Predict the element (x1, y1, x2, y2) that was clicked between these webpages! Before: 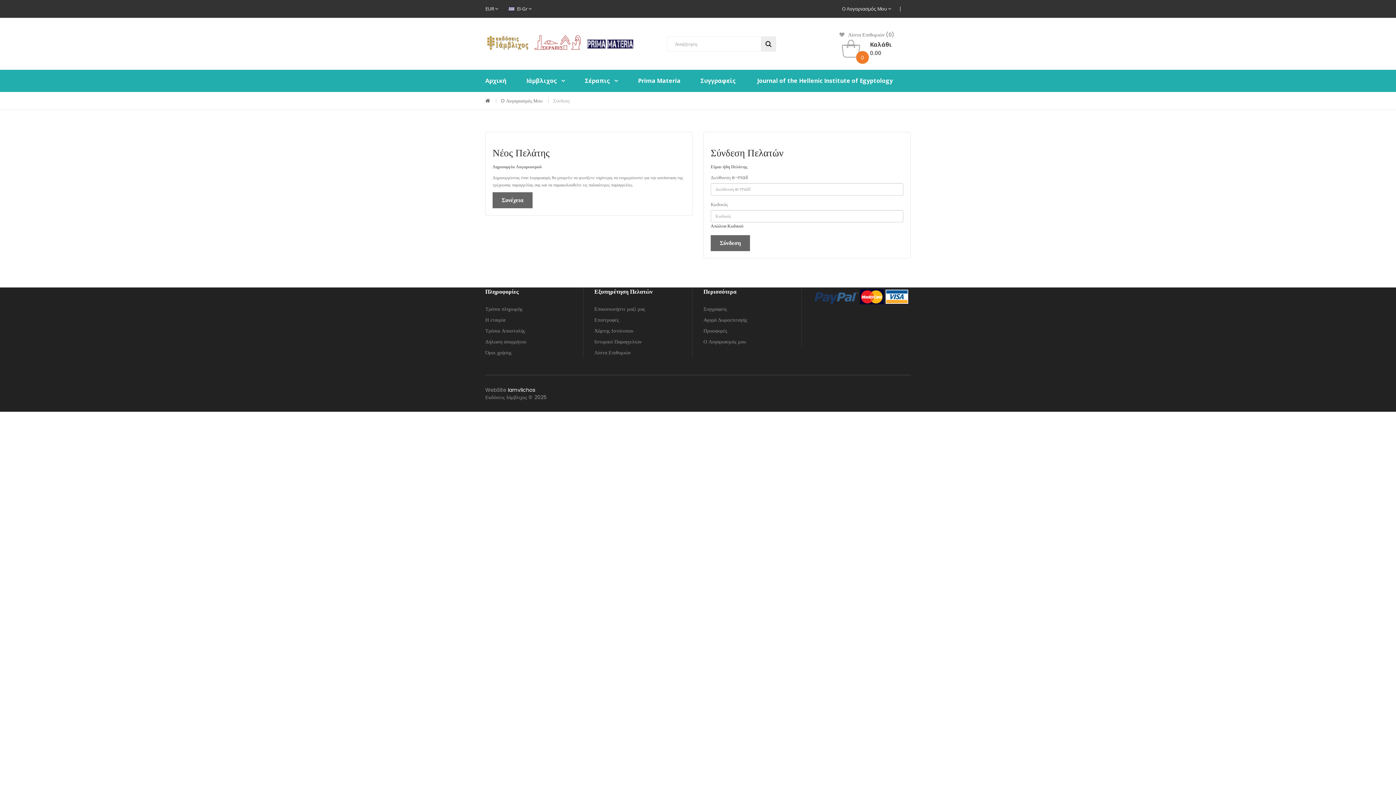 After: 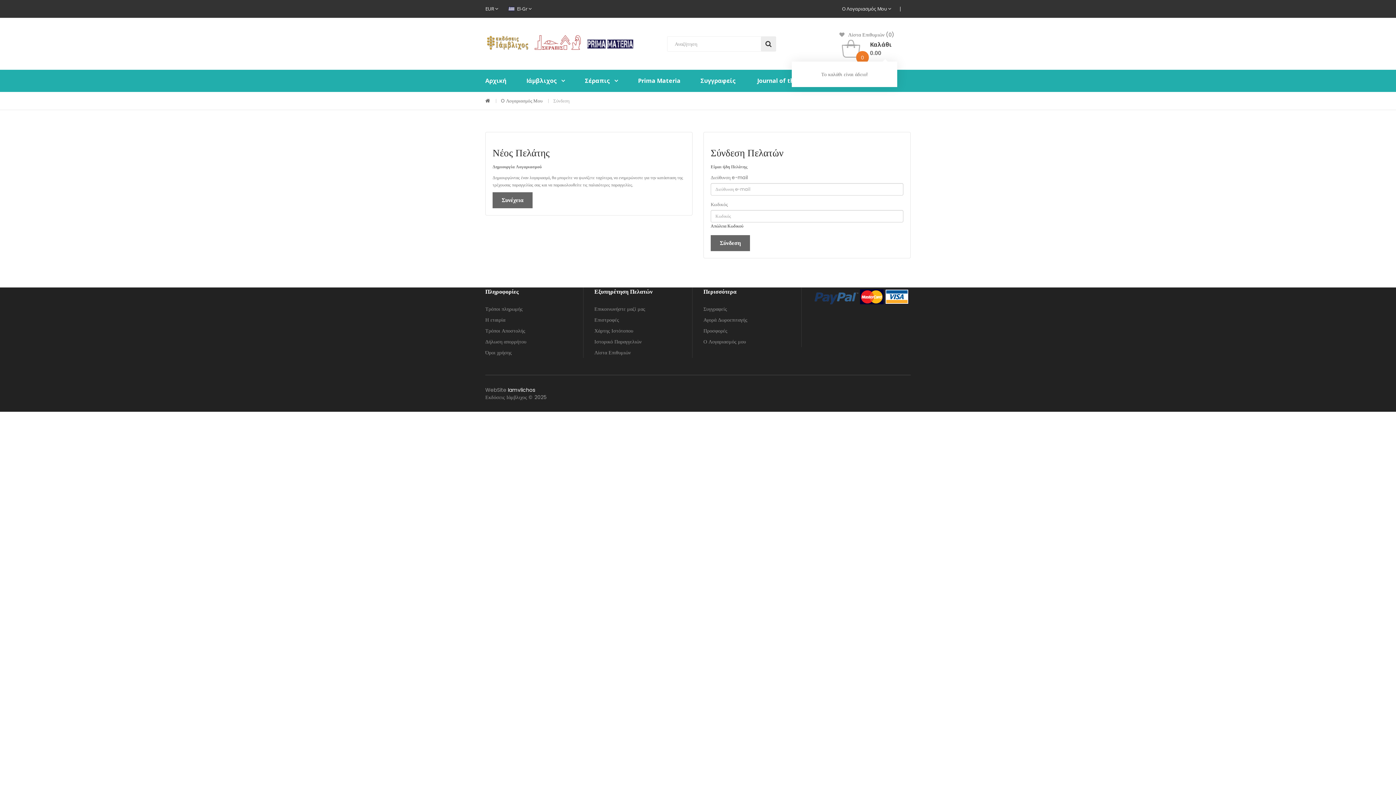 Action: bbox: (842, 39, 892, 57) label: 0
Καλάθι
0.00